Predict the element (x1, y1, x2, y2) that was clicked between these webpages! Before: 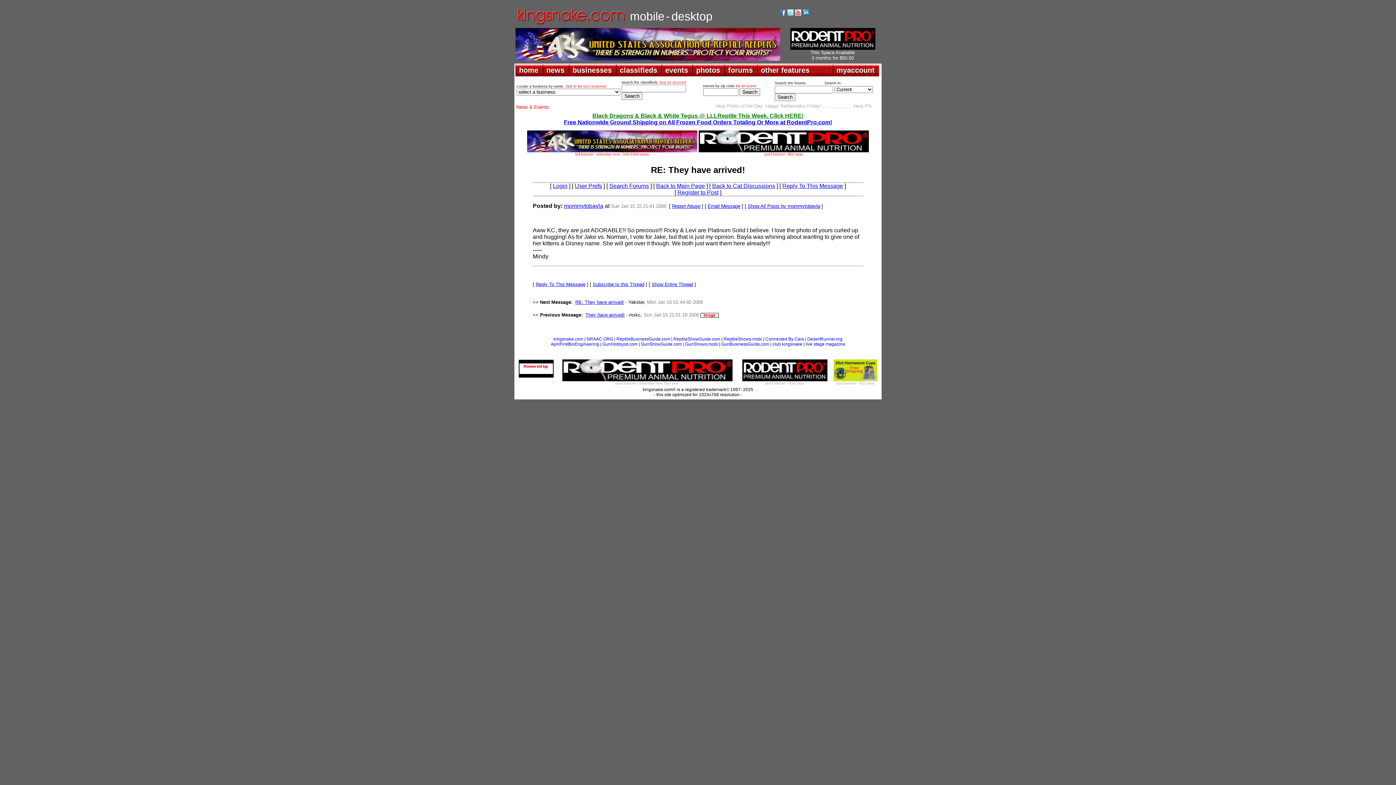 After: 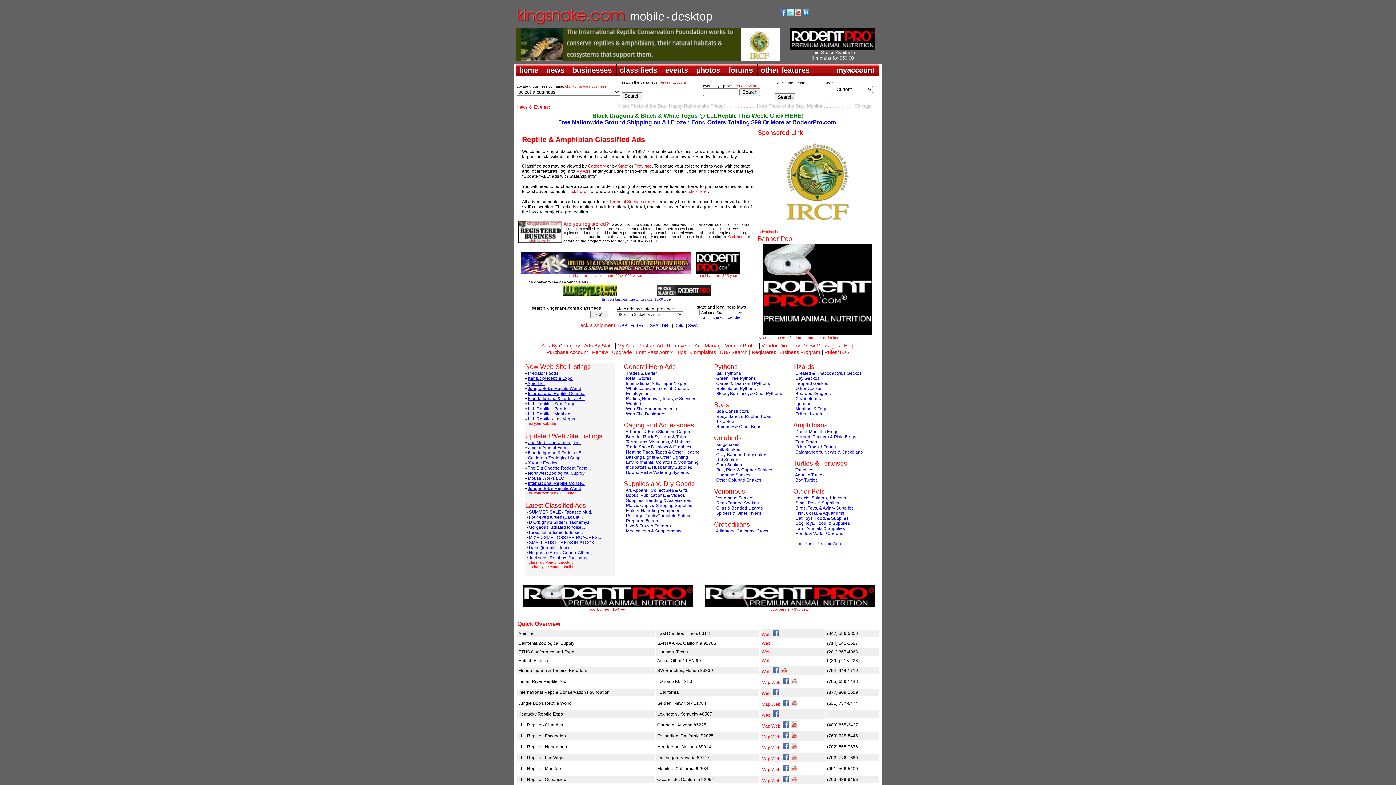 Action: bbox: (616, 64, 661, 76) label: classifieds